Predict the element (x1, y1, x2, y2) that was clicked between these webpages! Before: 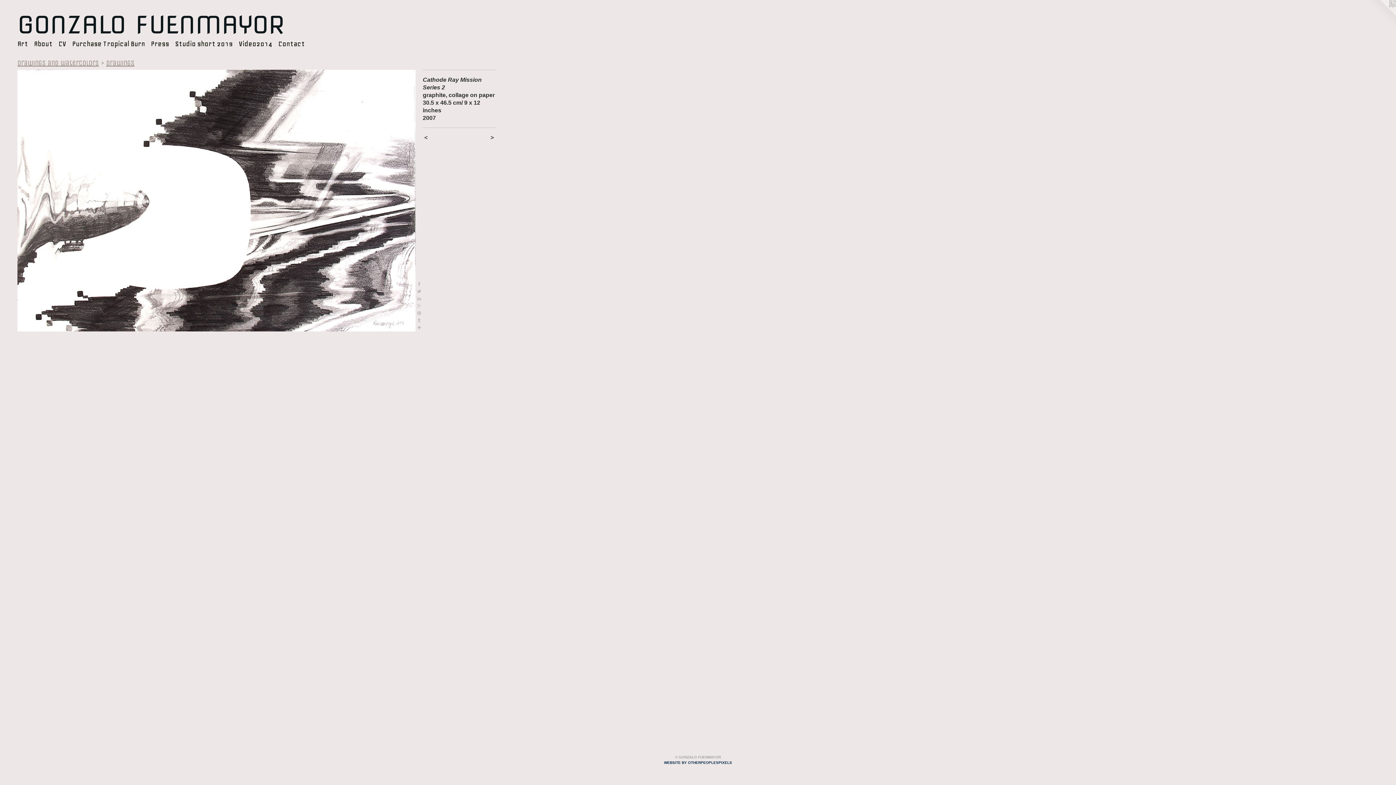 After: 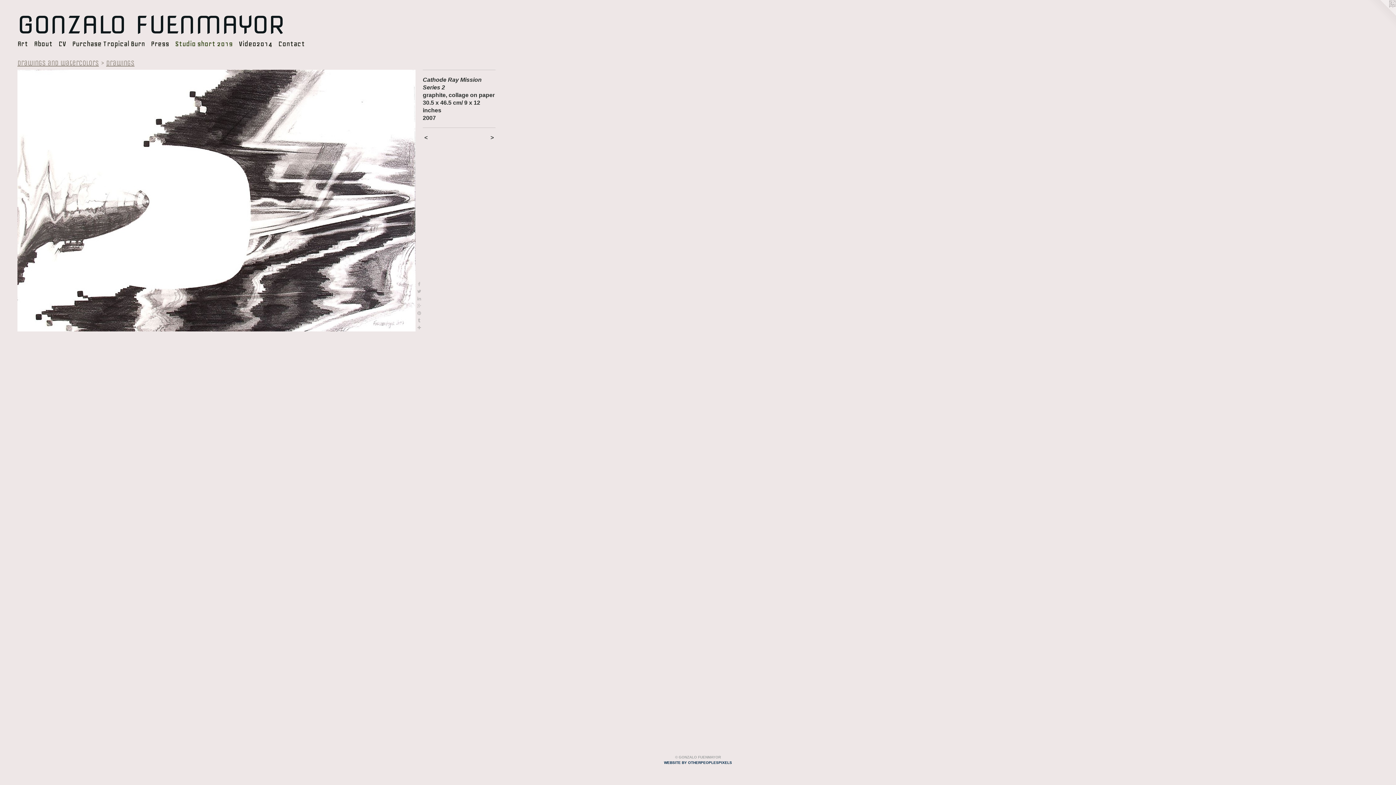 Action: label: Studio short 2019 bbox: (172, 38, 235, 50)